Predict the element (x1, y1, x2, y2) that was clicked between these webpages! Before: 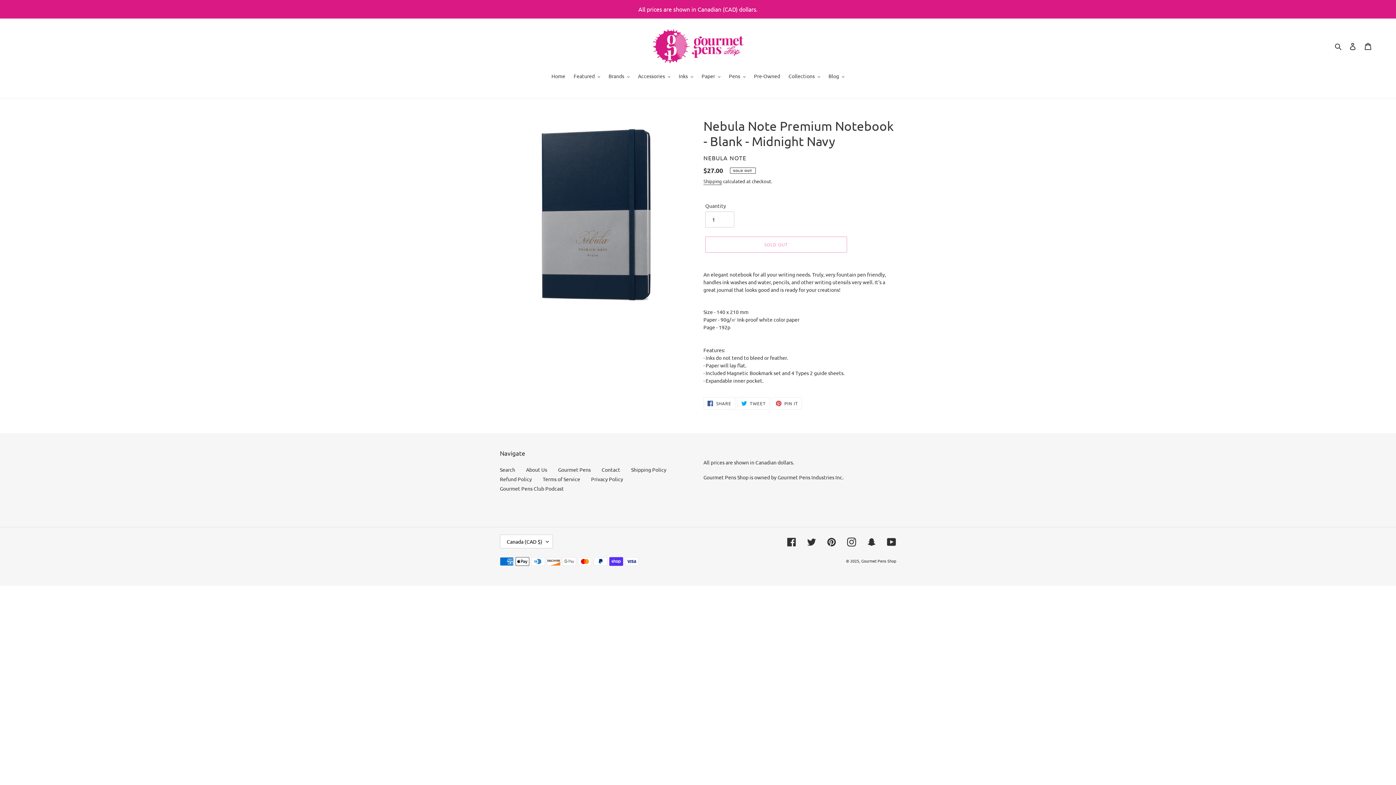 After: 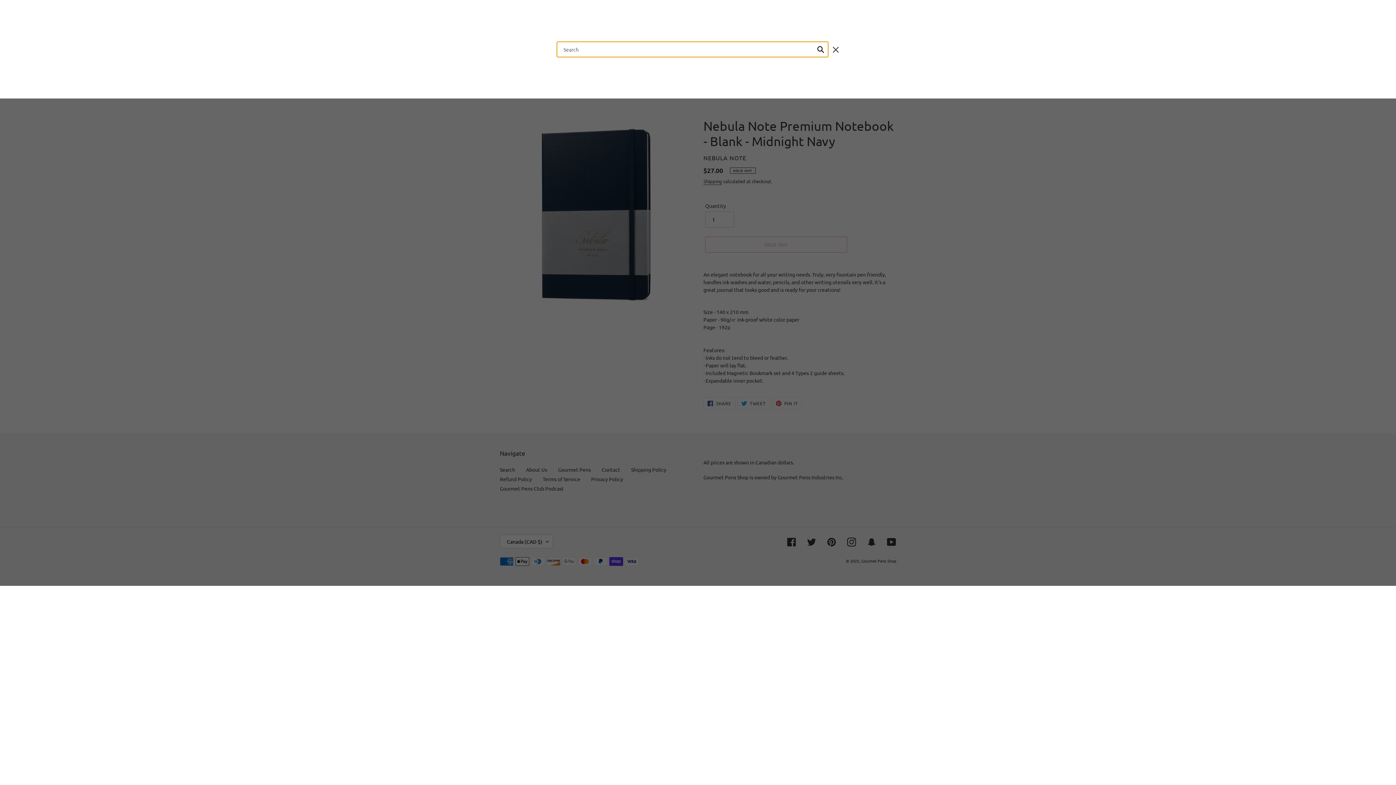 Action: label: Search bbox: (1332, 41, 1345, 50)